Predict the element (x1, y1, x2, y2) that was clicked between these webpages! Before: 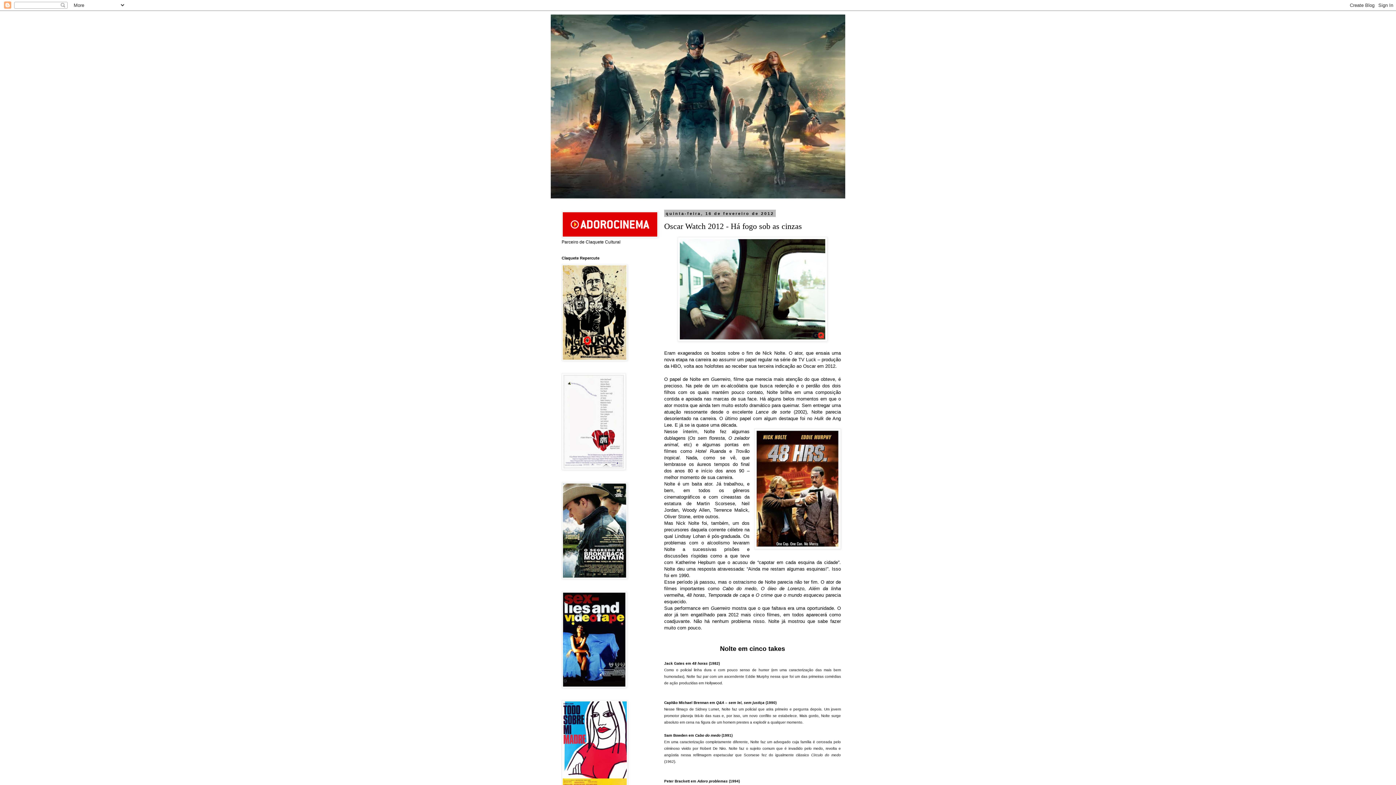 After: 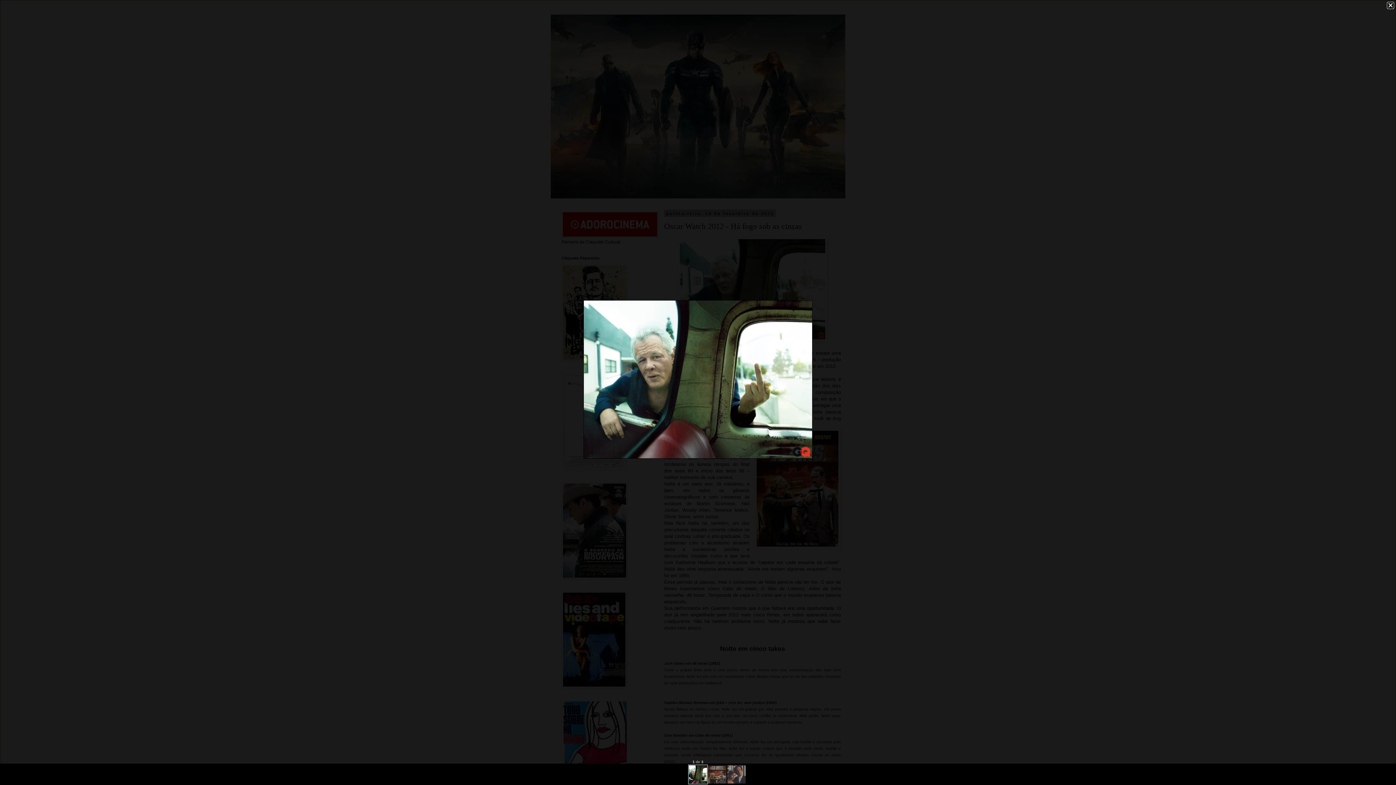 Action: bbox: (677, 337, 827, 342)